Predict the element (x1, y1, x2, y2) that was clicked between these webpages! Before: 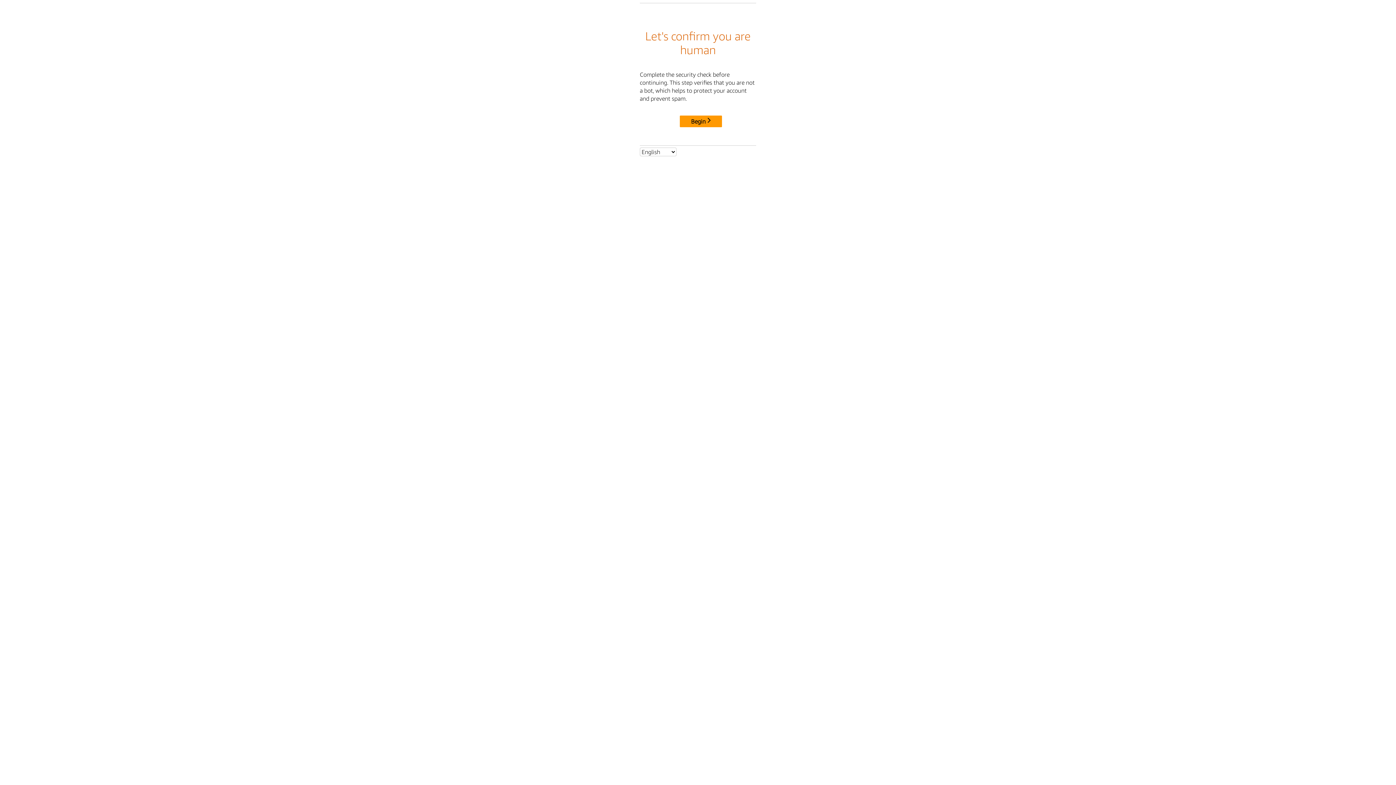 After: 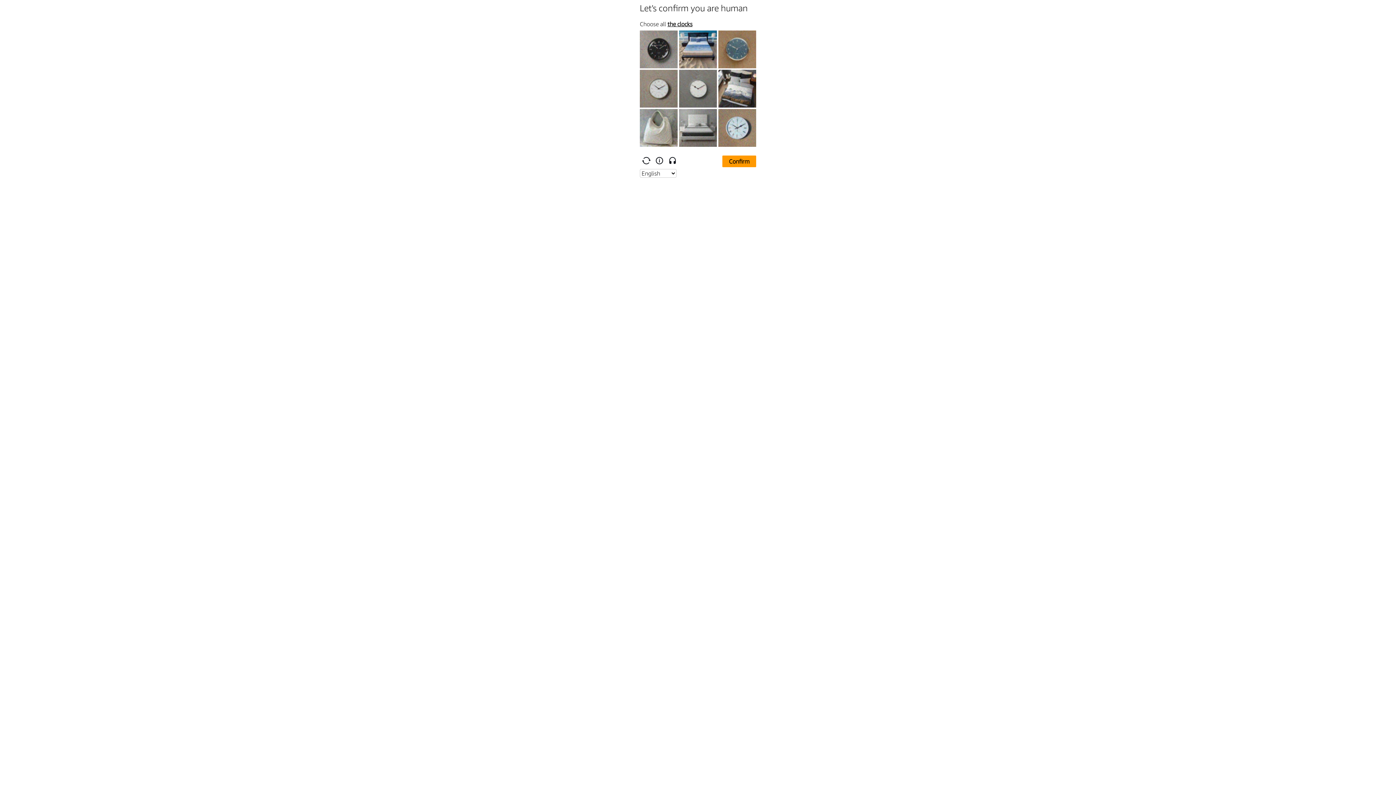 Action: label: Begin bbox: (680, 115, 722, 127)